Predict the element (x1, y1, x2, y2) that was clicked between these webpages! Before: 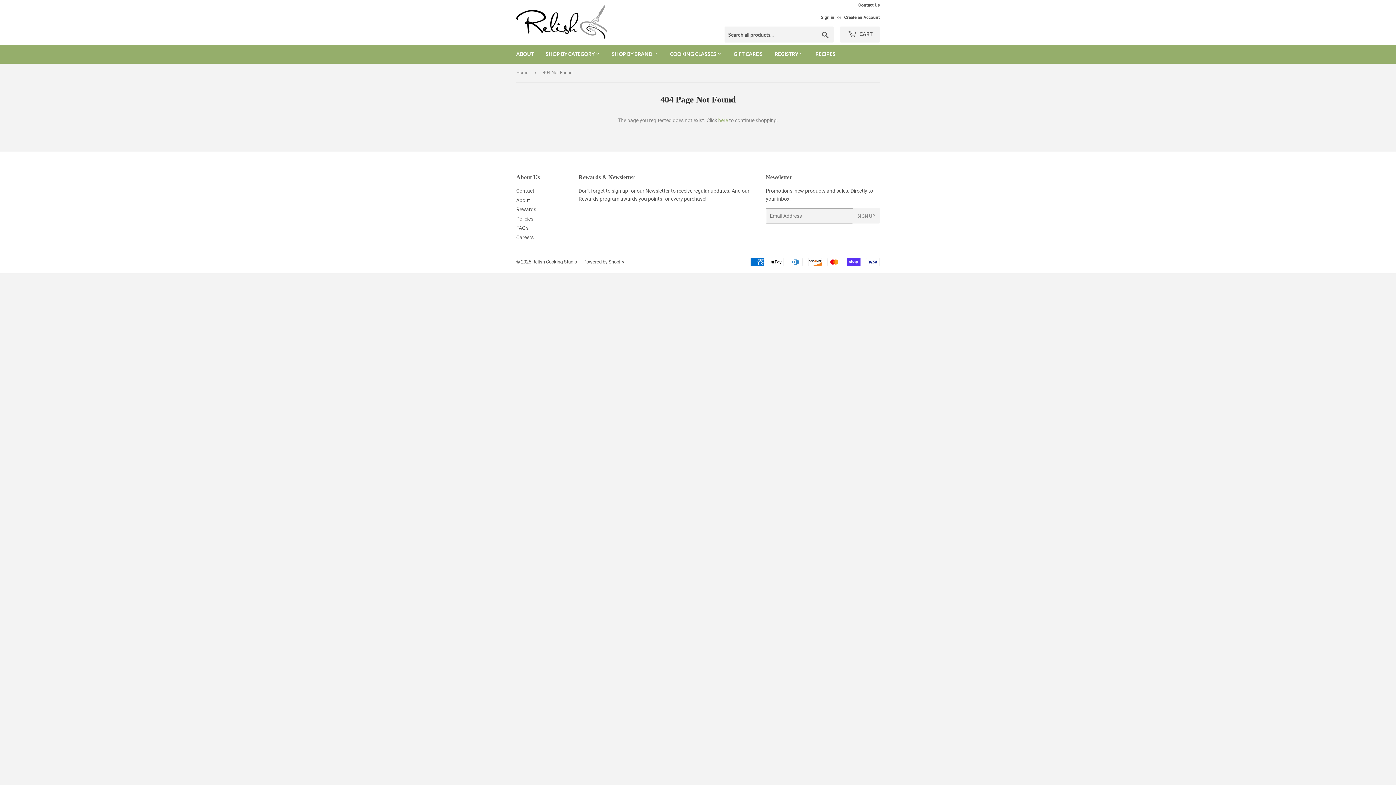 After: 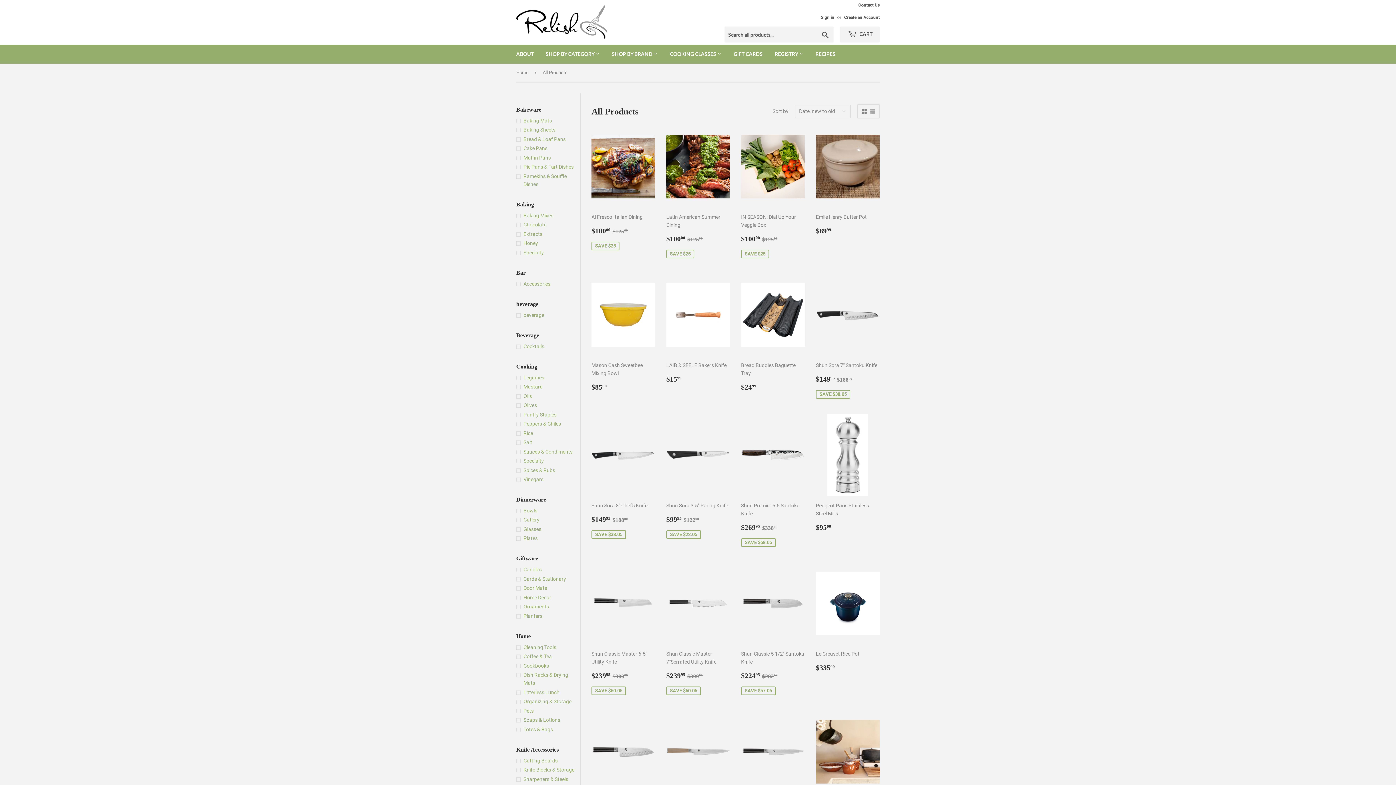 Action: label: SHOP BY BRAND  bbox: (606, 44, 663, 63)